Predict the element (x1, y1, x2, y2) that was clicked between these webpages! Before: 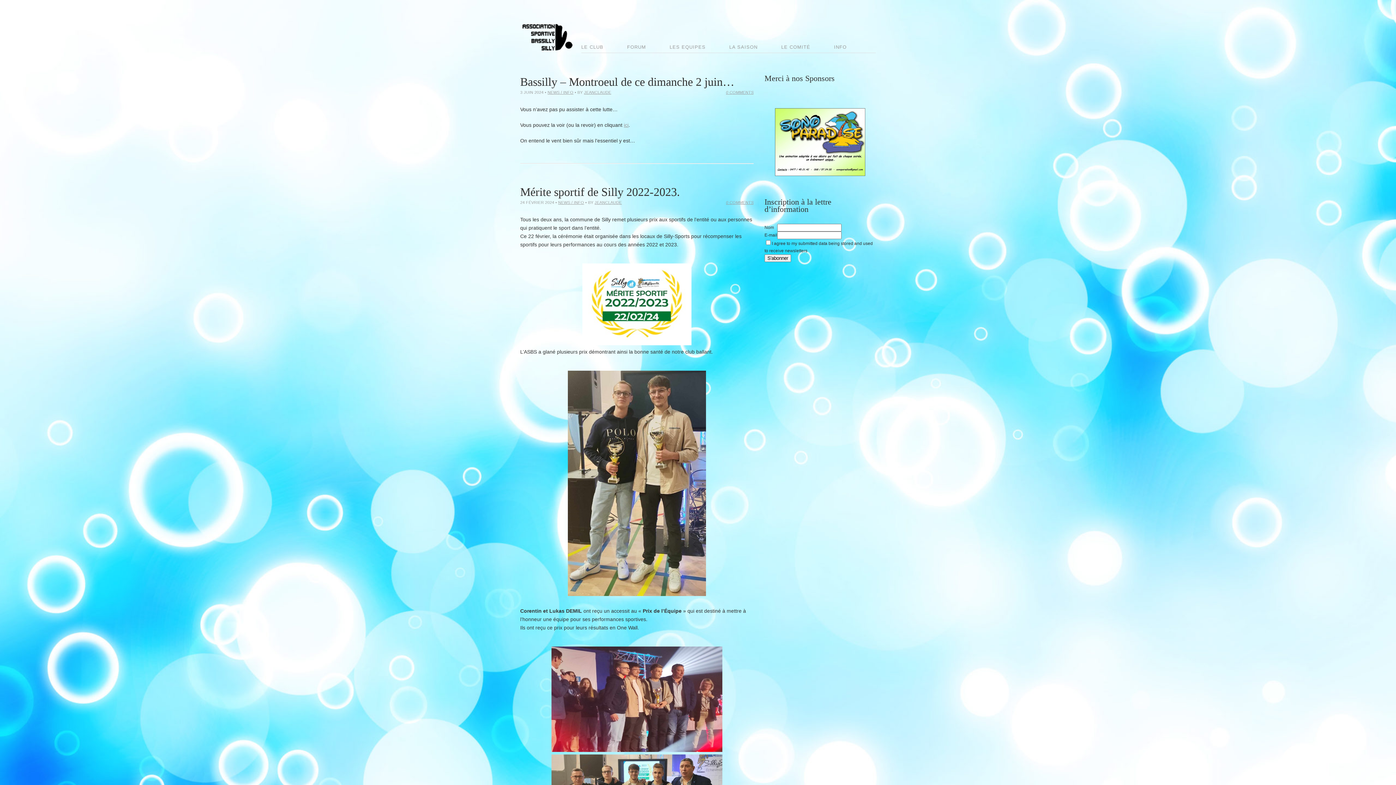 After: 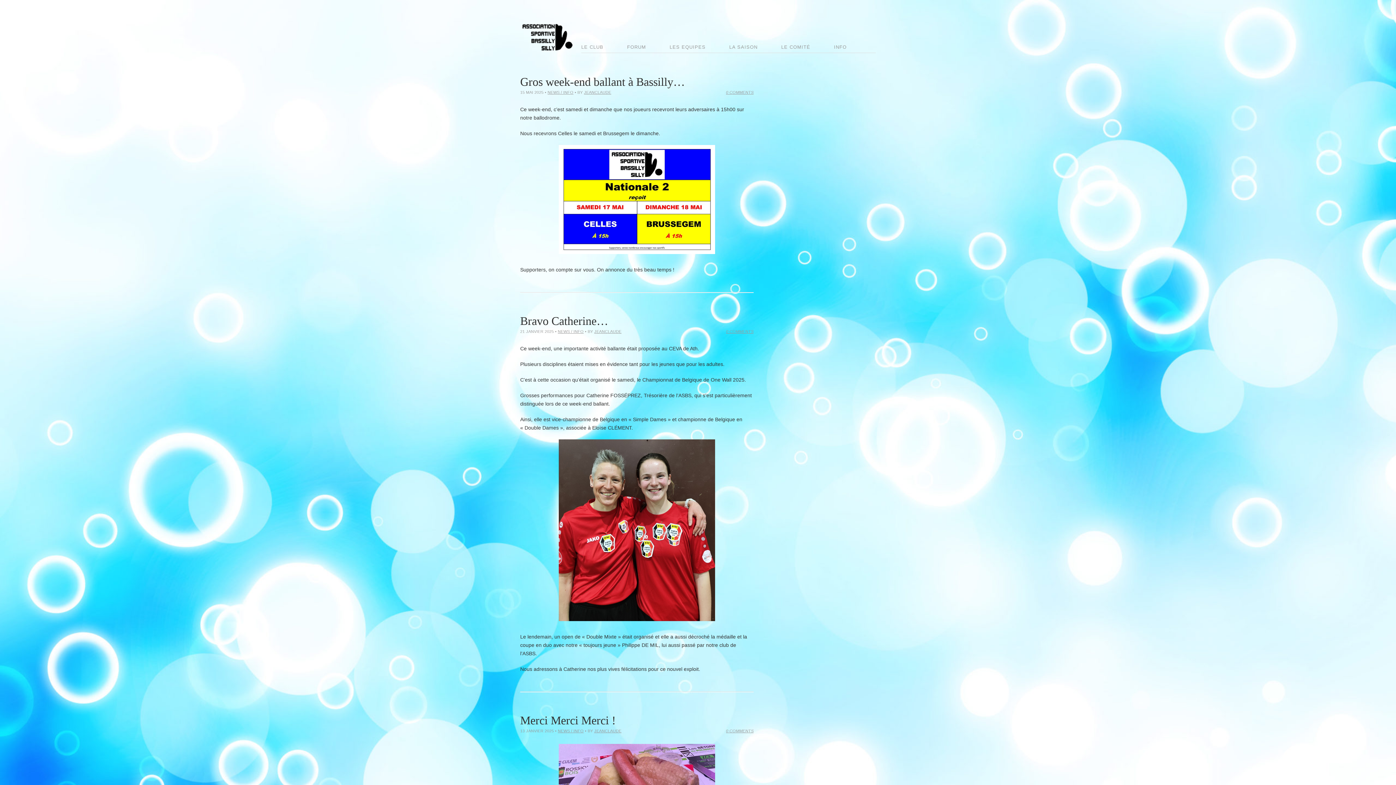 Action: label: JEANCLAUDE bbox: (584, 90, 611, 94)